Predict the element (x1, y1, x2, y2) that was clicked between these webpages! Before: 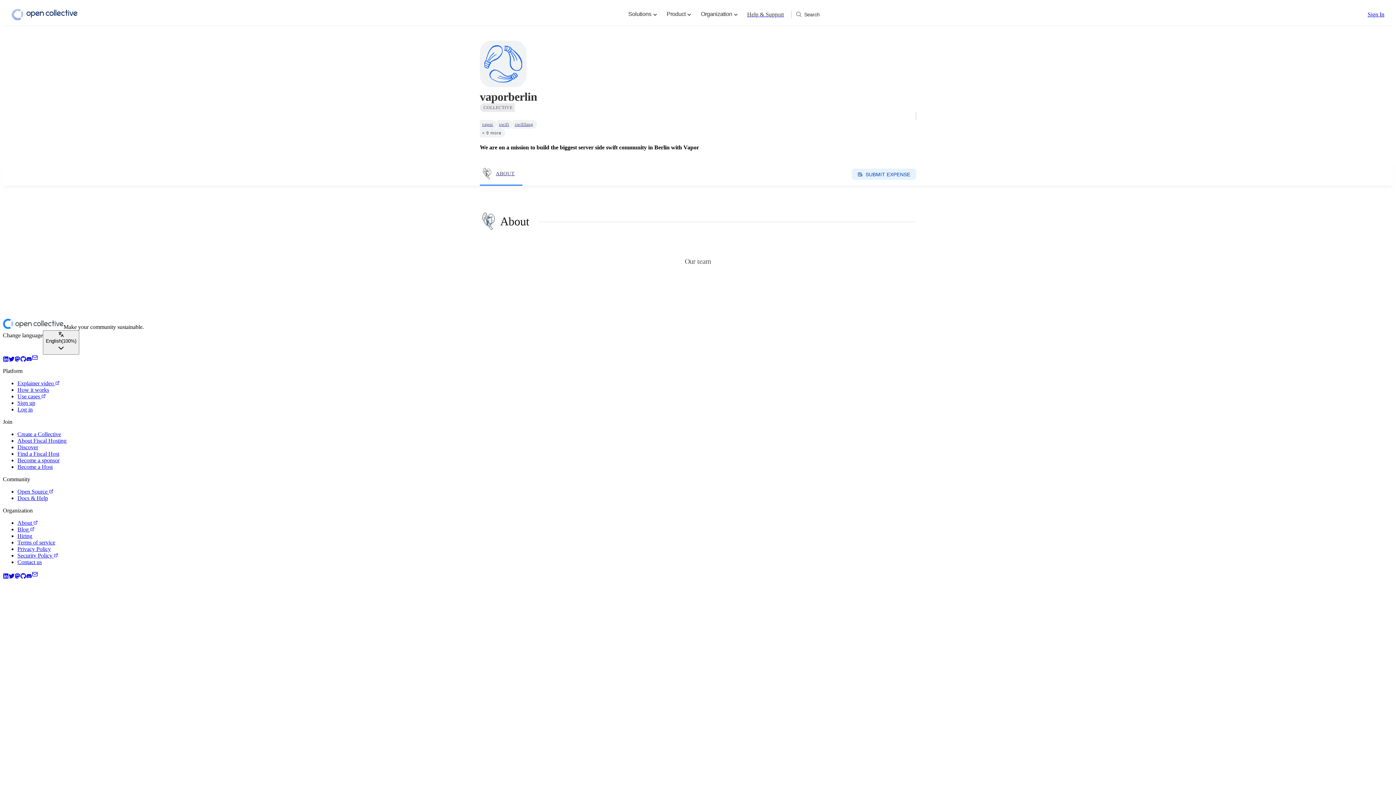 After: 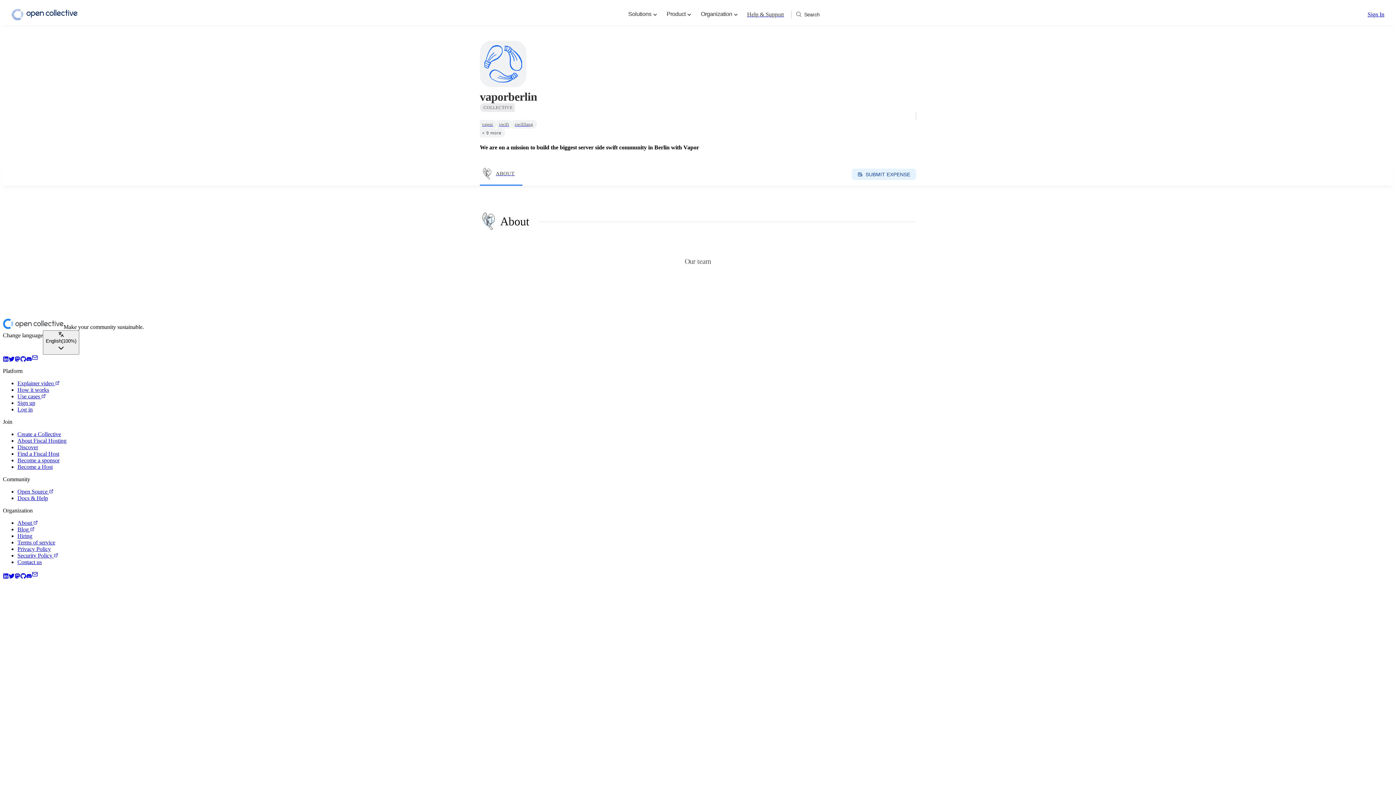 Action: label: Search bbox: (792, 7, 823, 21)